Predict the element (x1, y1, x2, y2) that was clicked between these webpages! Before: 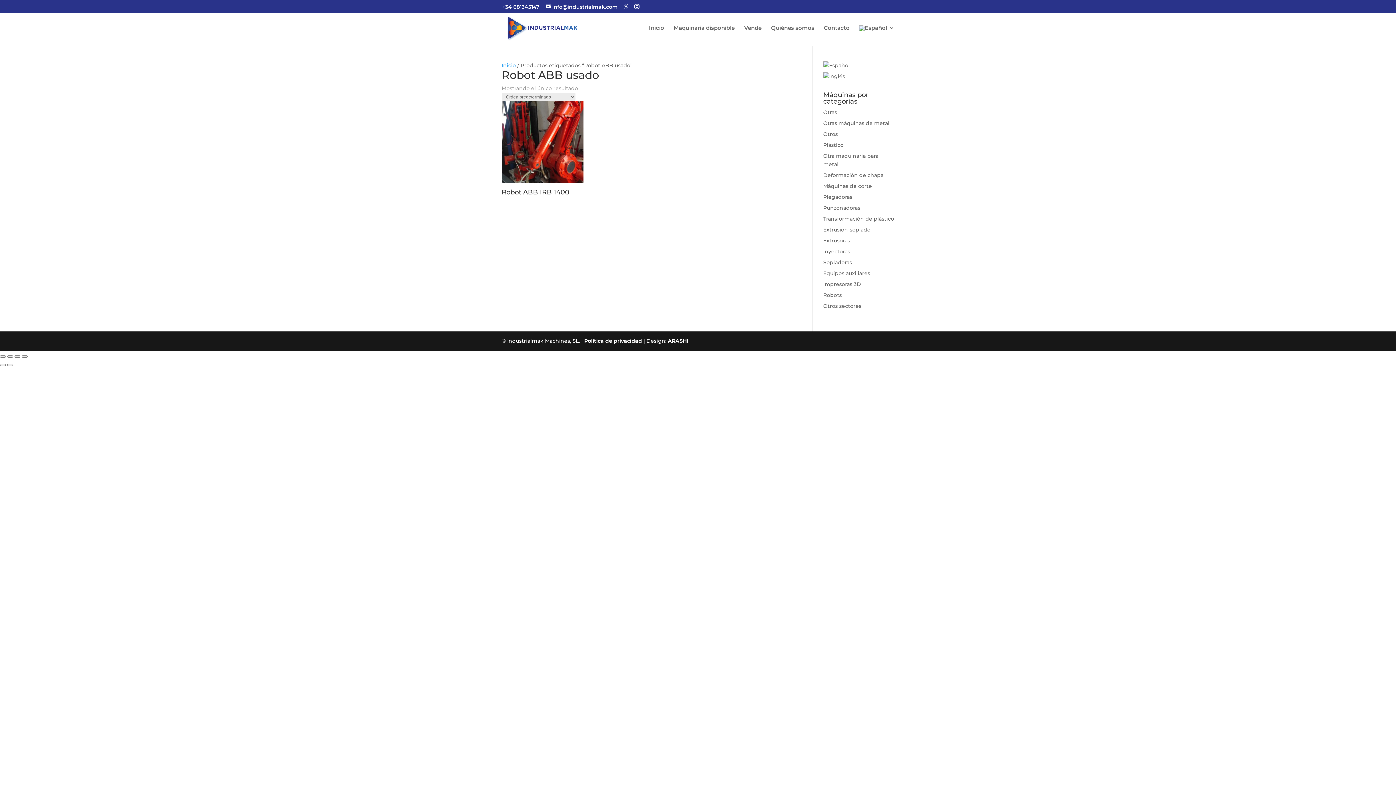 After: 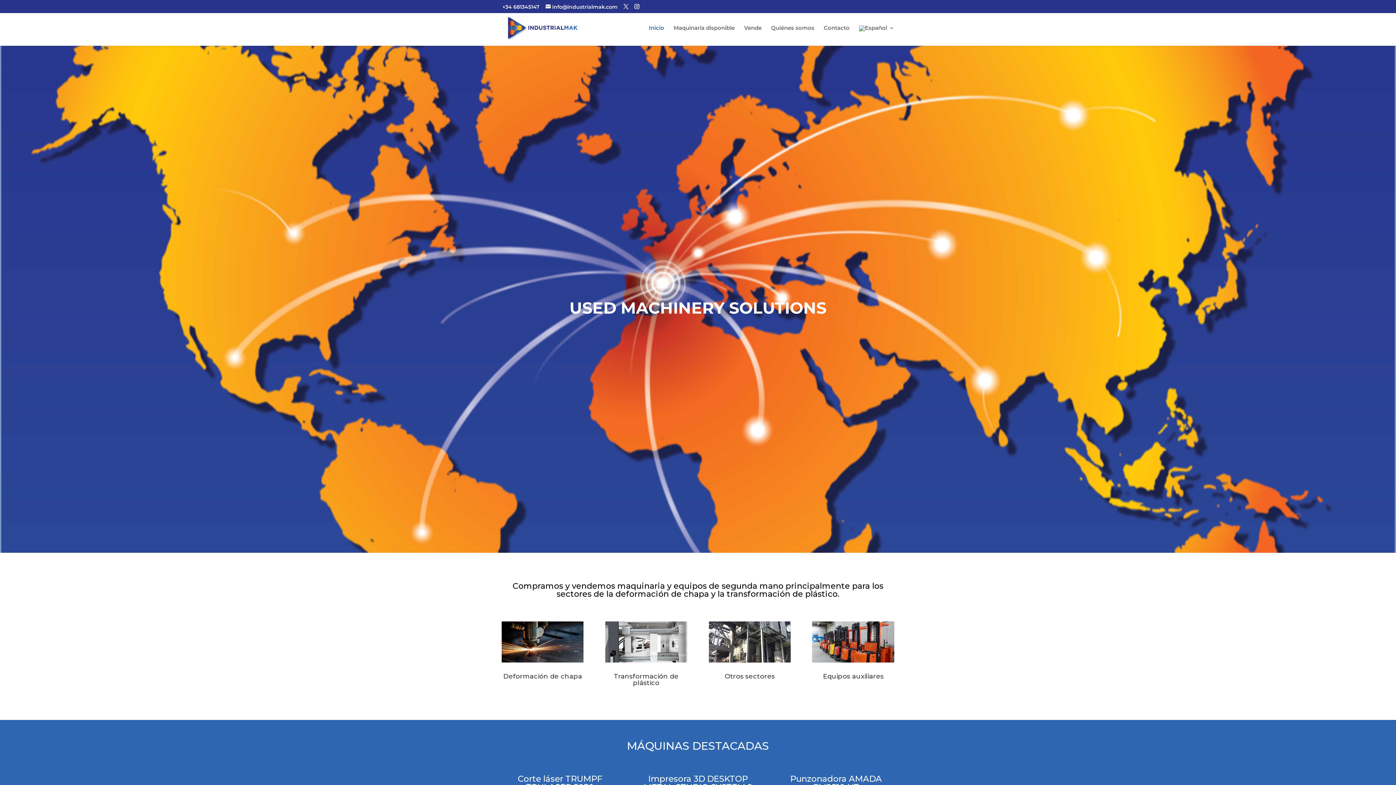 Action: label: Inicio bbox: (501, 62, 516, 68)